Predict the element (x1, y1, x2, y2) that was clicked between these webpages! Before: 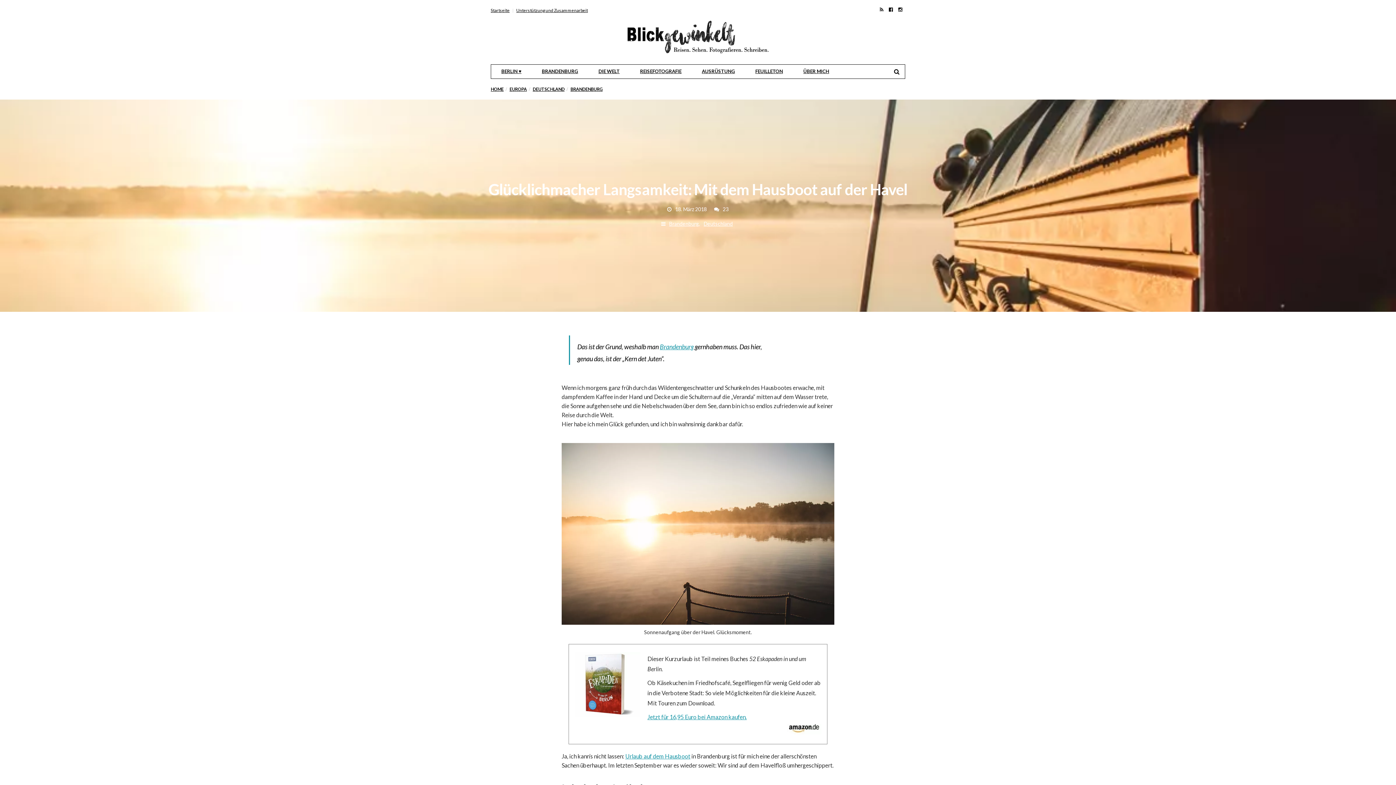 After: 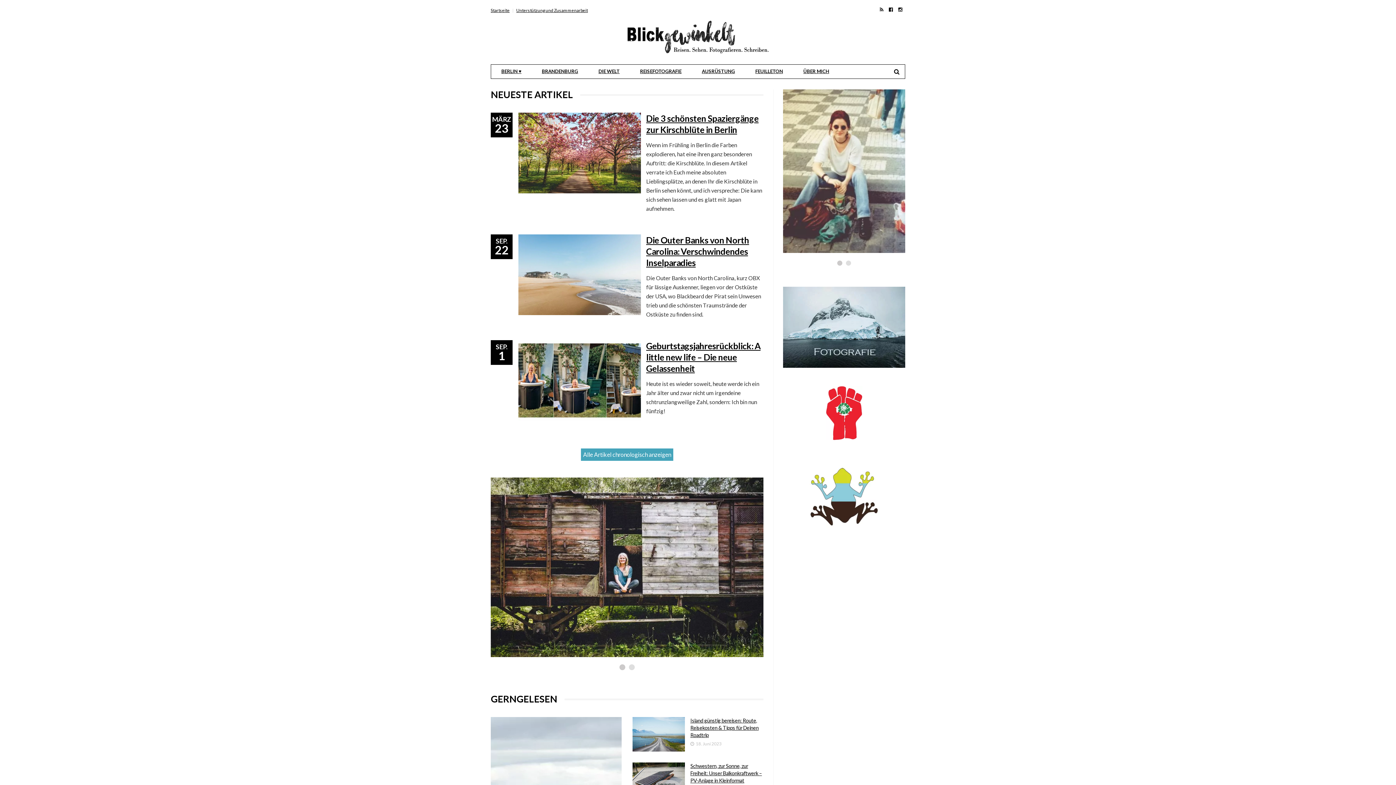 Action: label: Brandenburg bbox: (669, 220, 699, 227)